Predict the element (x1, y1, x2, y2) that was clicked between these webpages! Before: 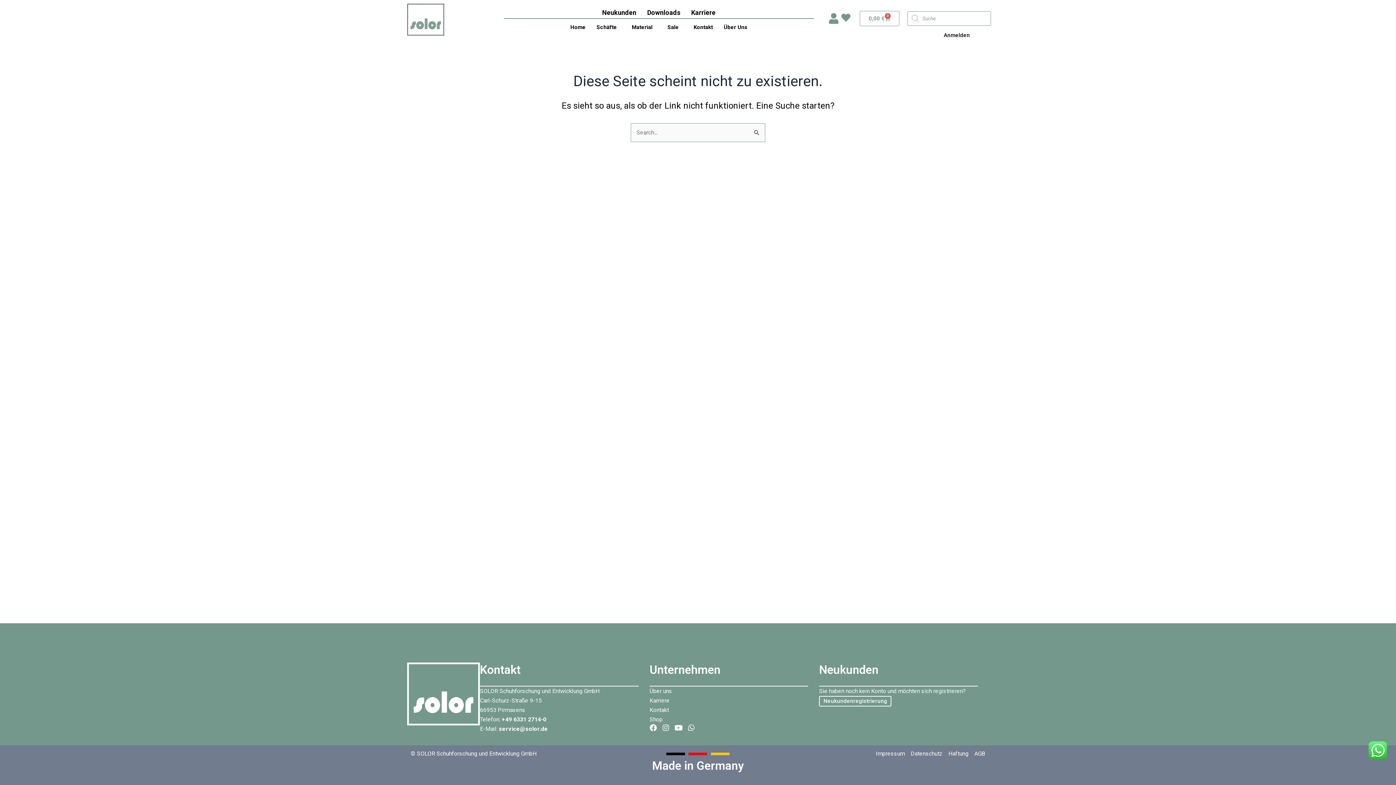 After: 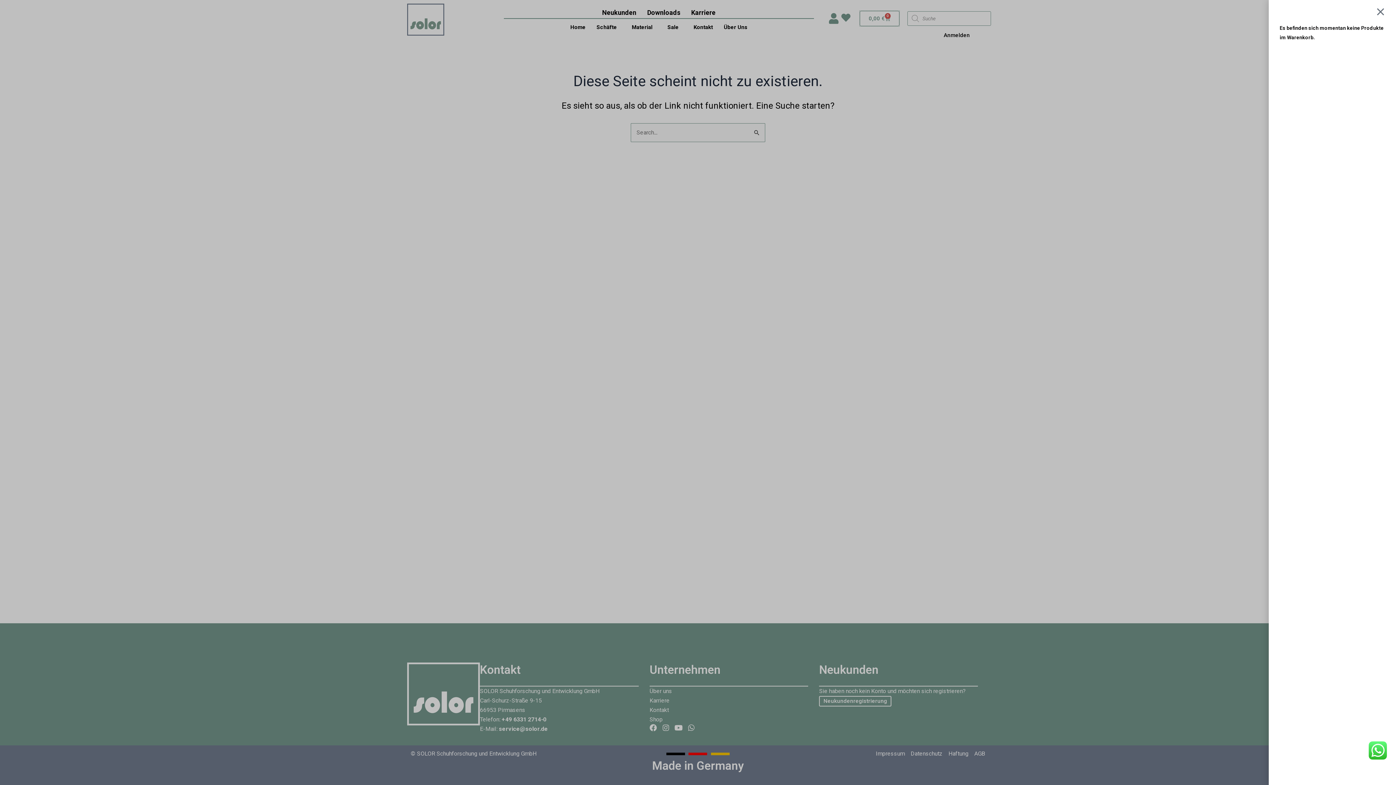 Action: bbox: (859, 10, 899, 26) label: 0,00 €
0
Warenkorb